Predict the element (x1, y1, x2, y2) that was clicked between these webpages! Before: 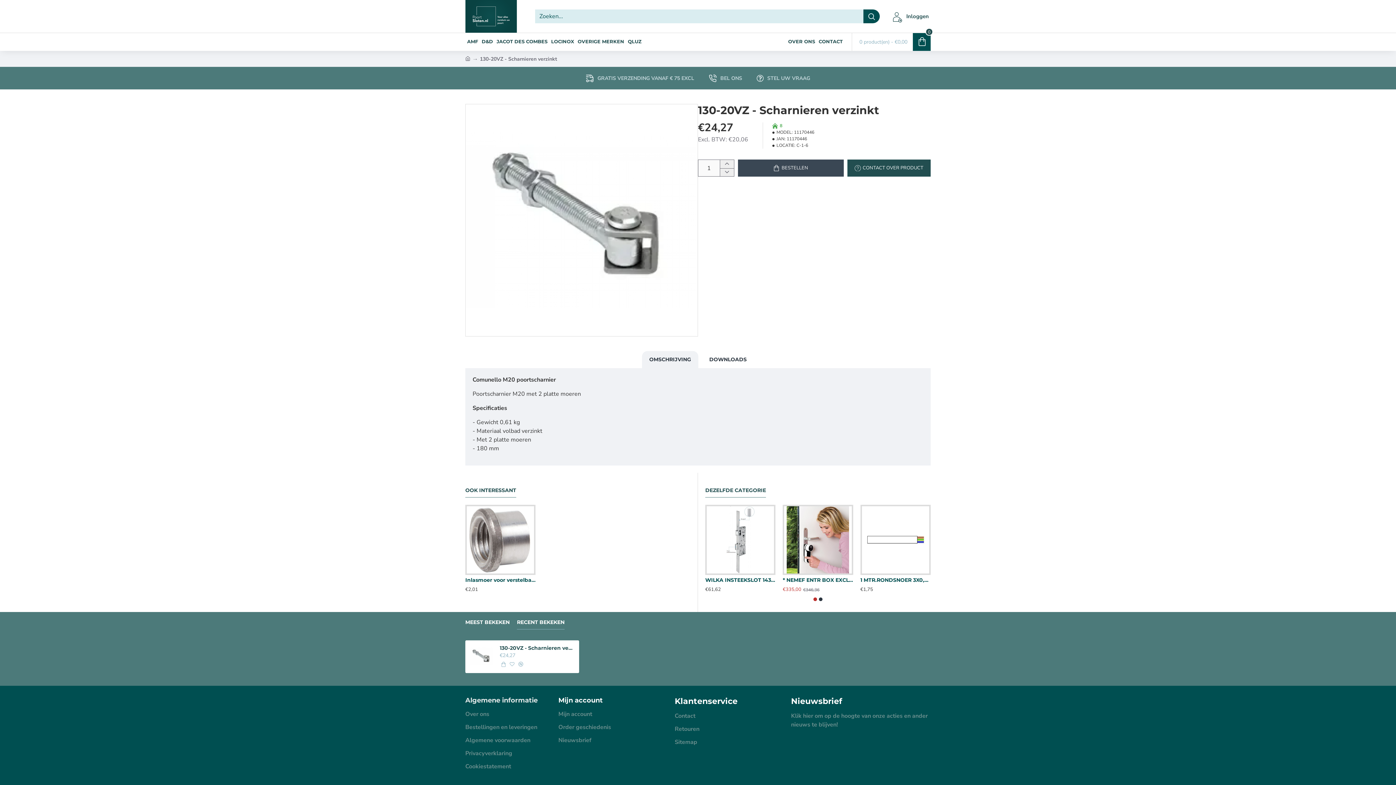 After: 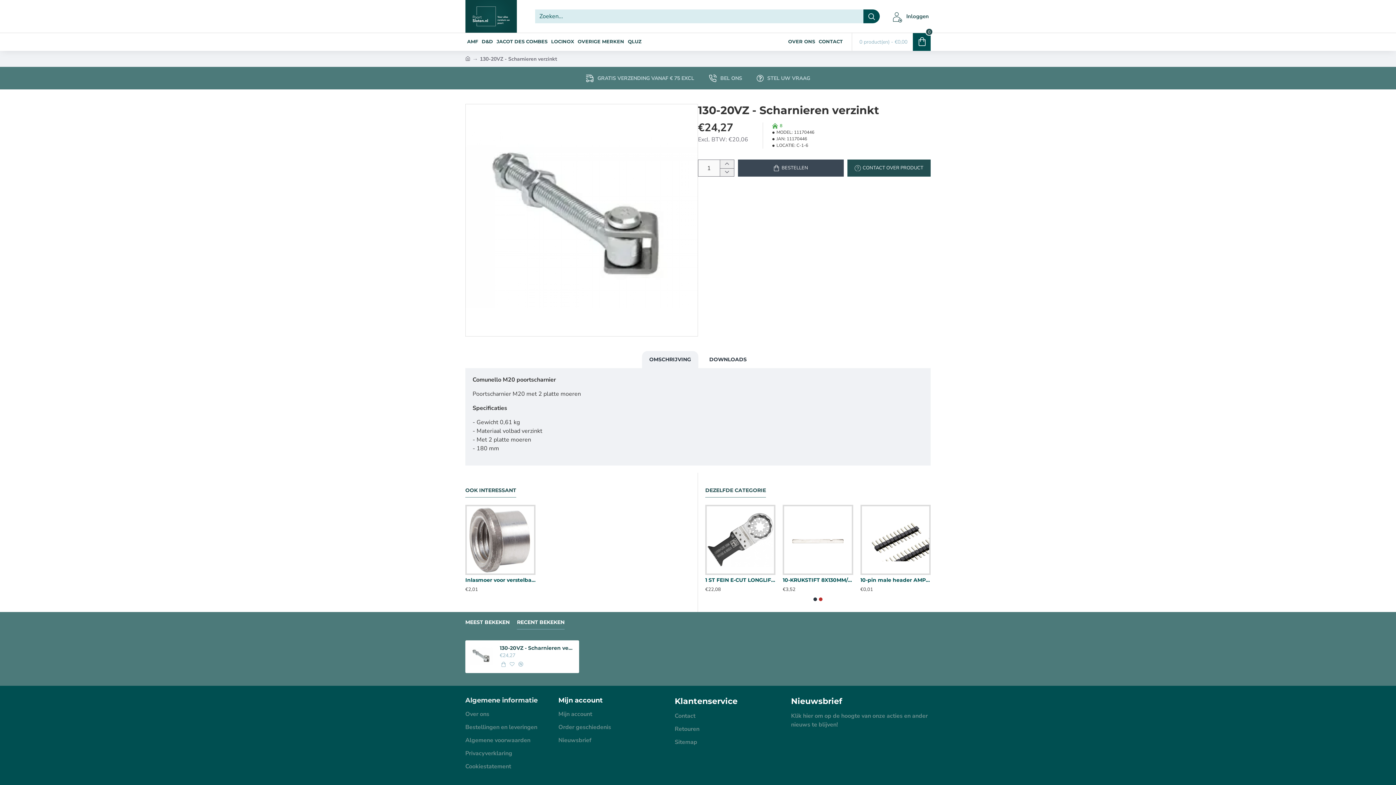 Action: label: OOK INTERESSANT bbox: (465, 487, 516, 497)